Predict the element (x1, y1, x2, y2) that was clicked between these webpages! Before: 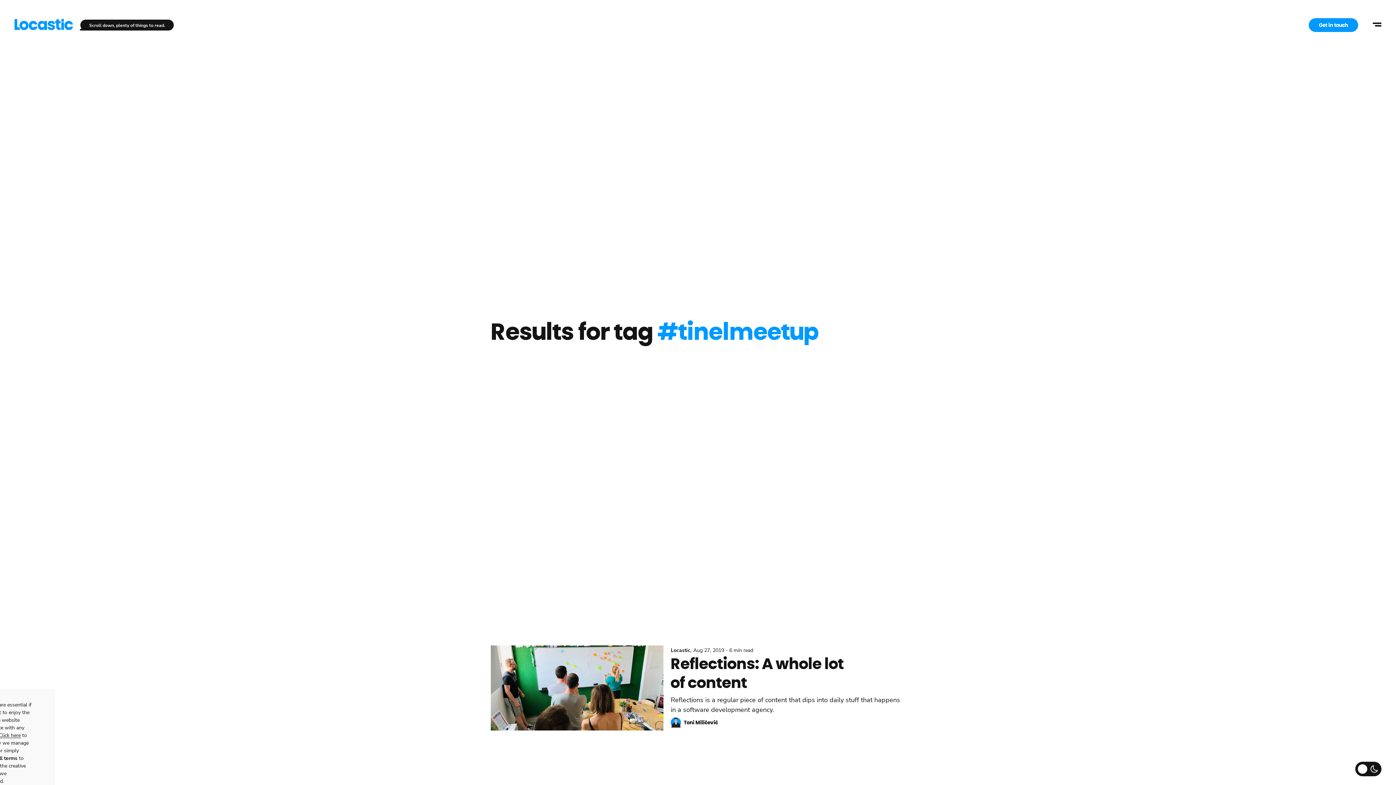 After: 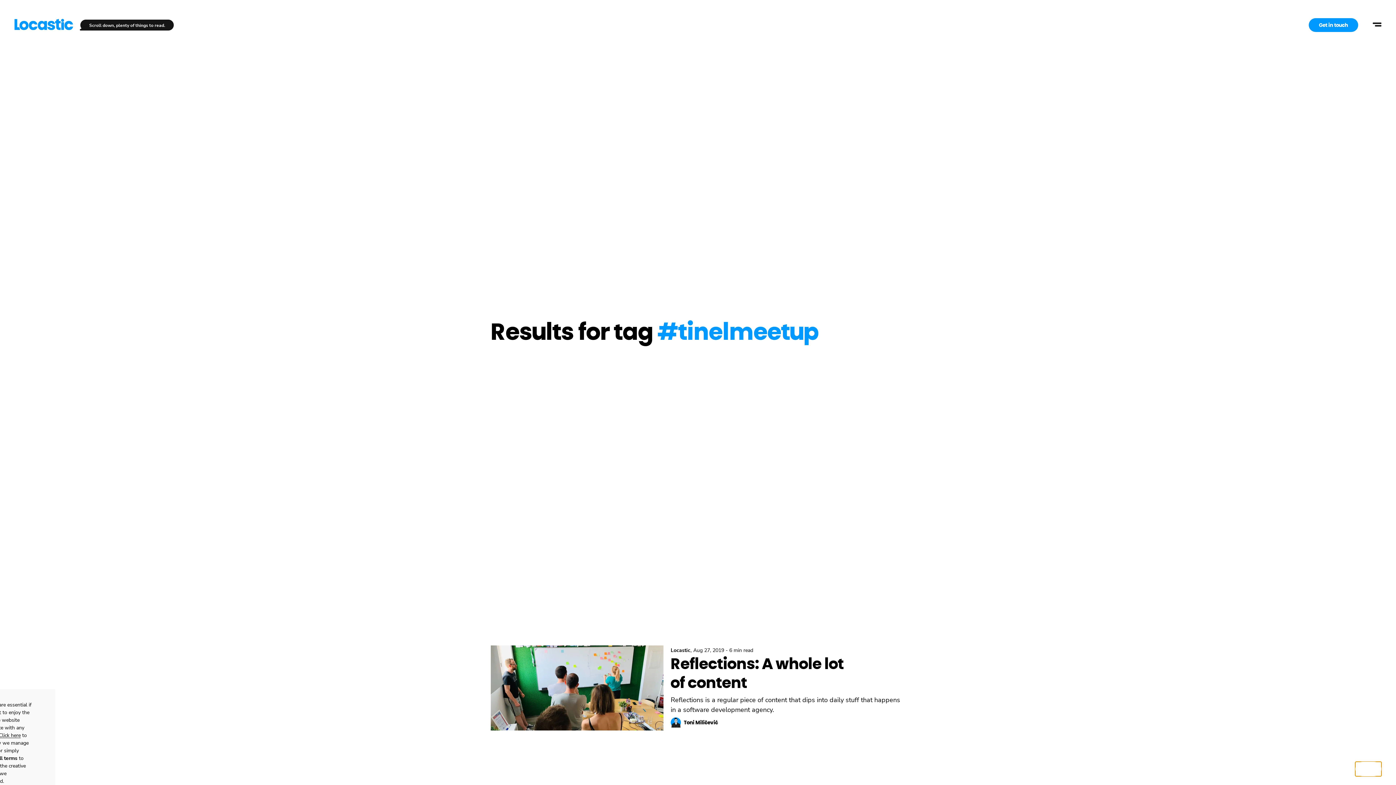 Action: label: mode switcher bbox: (1355, 762, 1381, 776)